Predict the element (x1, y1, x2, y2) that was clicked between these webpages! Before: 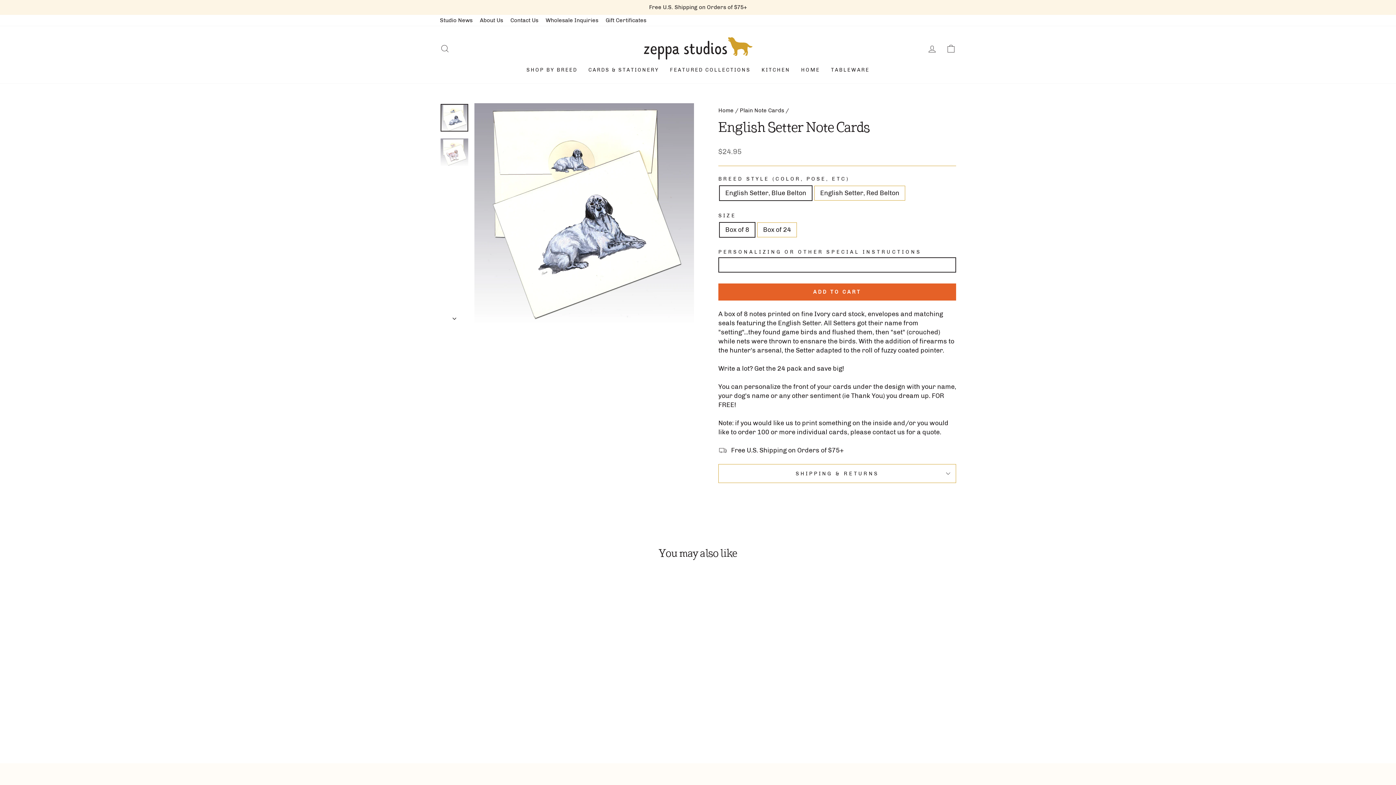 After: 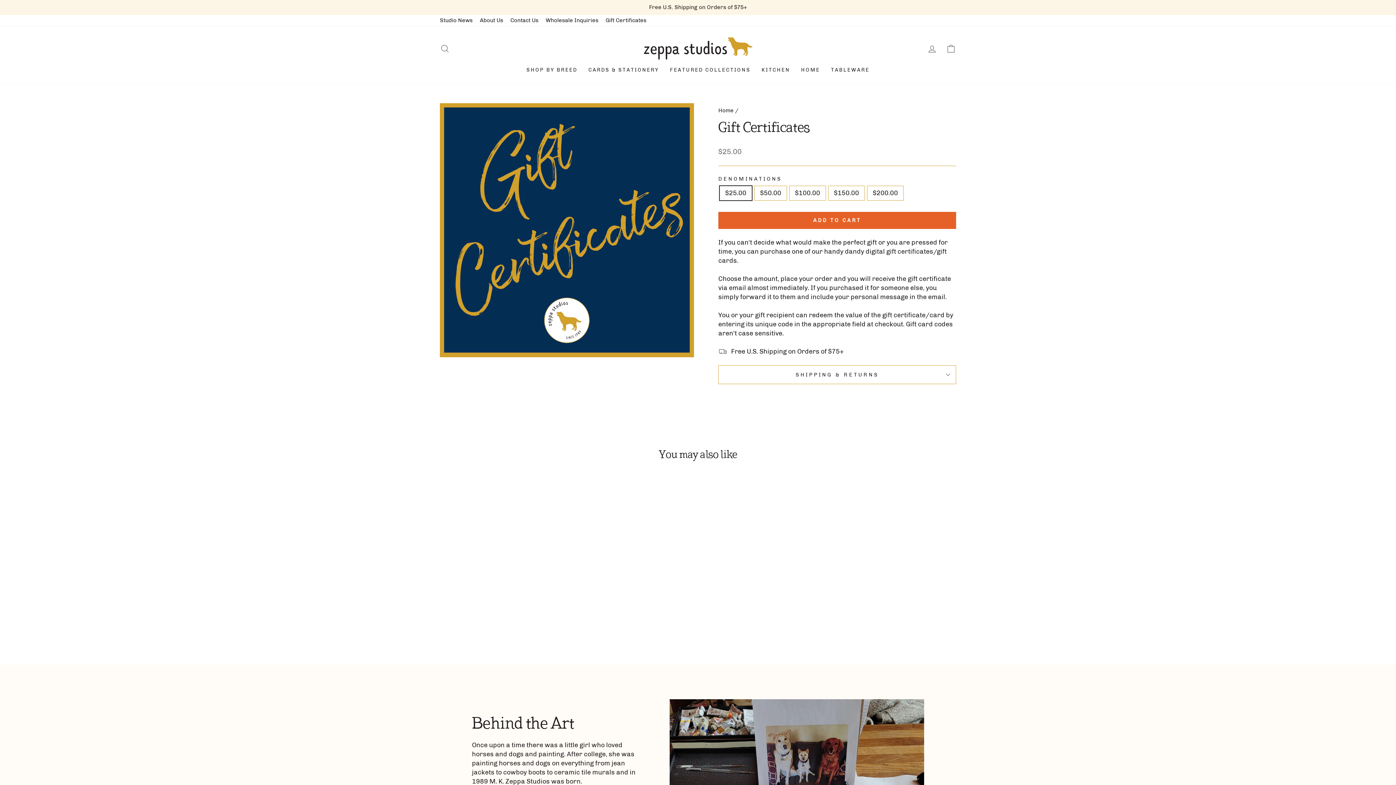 Action: bbox: (602, 14, 650, 26) label: Gift Certificates